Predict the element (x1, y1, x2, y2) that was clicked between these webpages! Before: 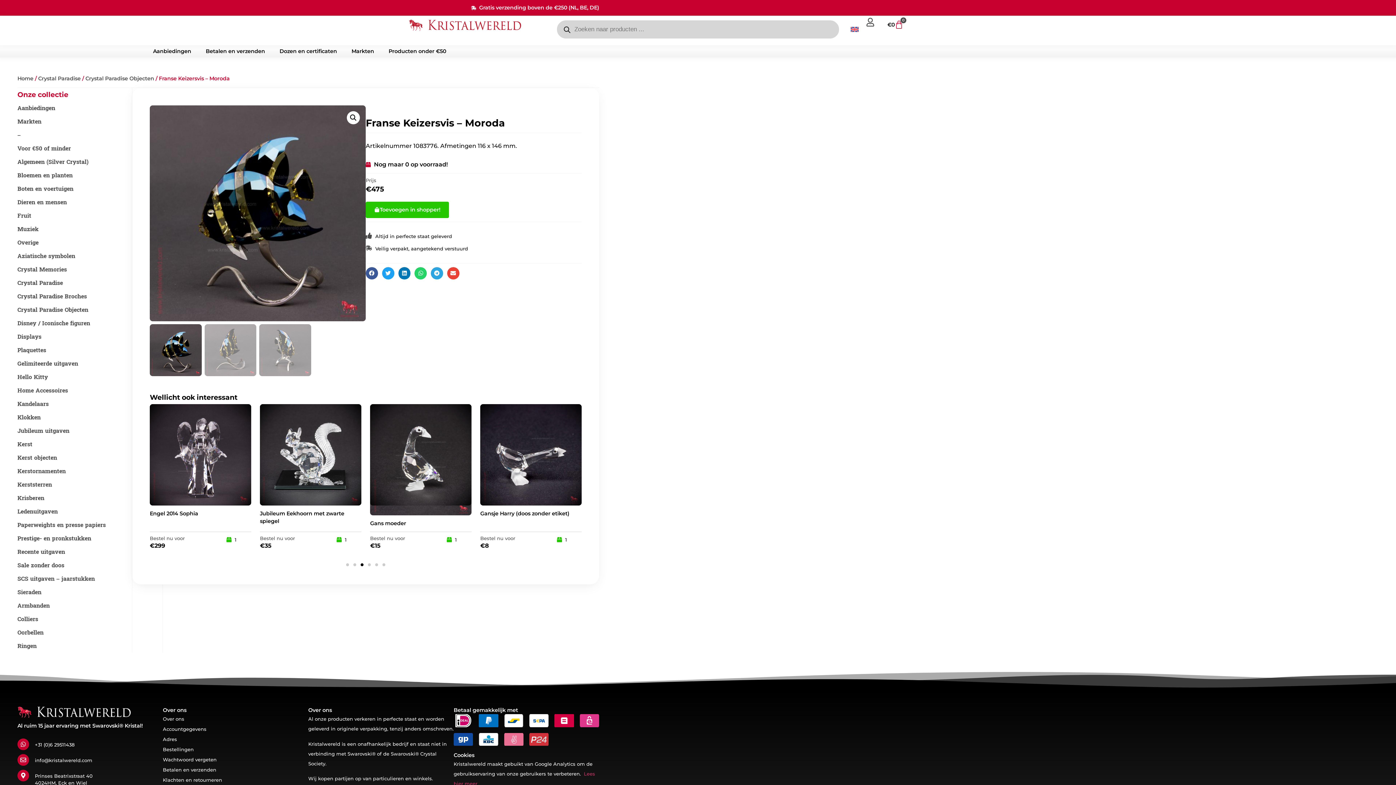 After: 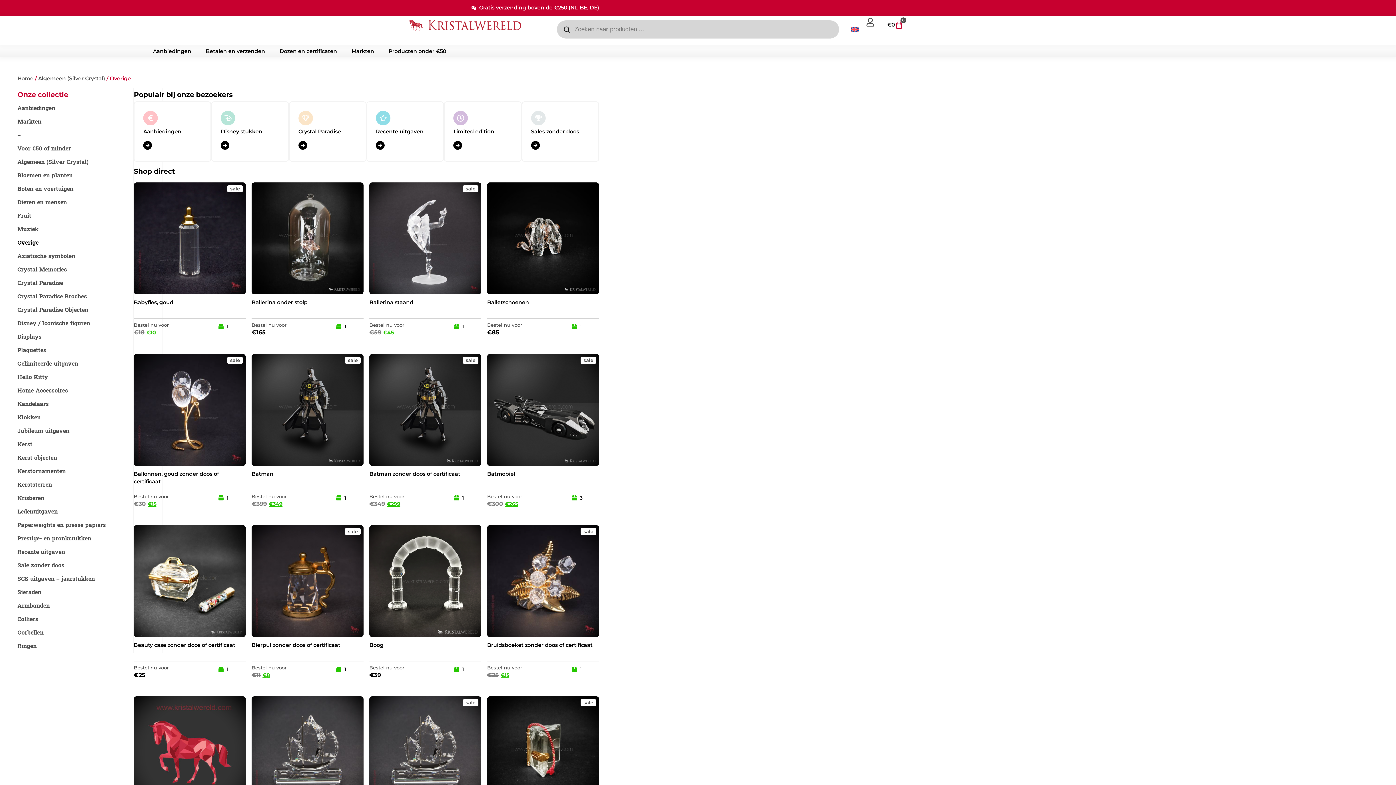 Action: label: Overige bbox: (17, 236, 162, 249)